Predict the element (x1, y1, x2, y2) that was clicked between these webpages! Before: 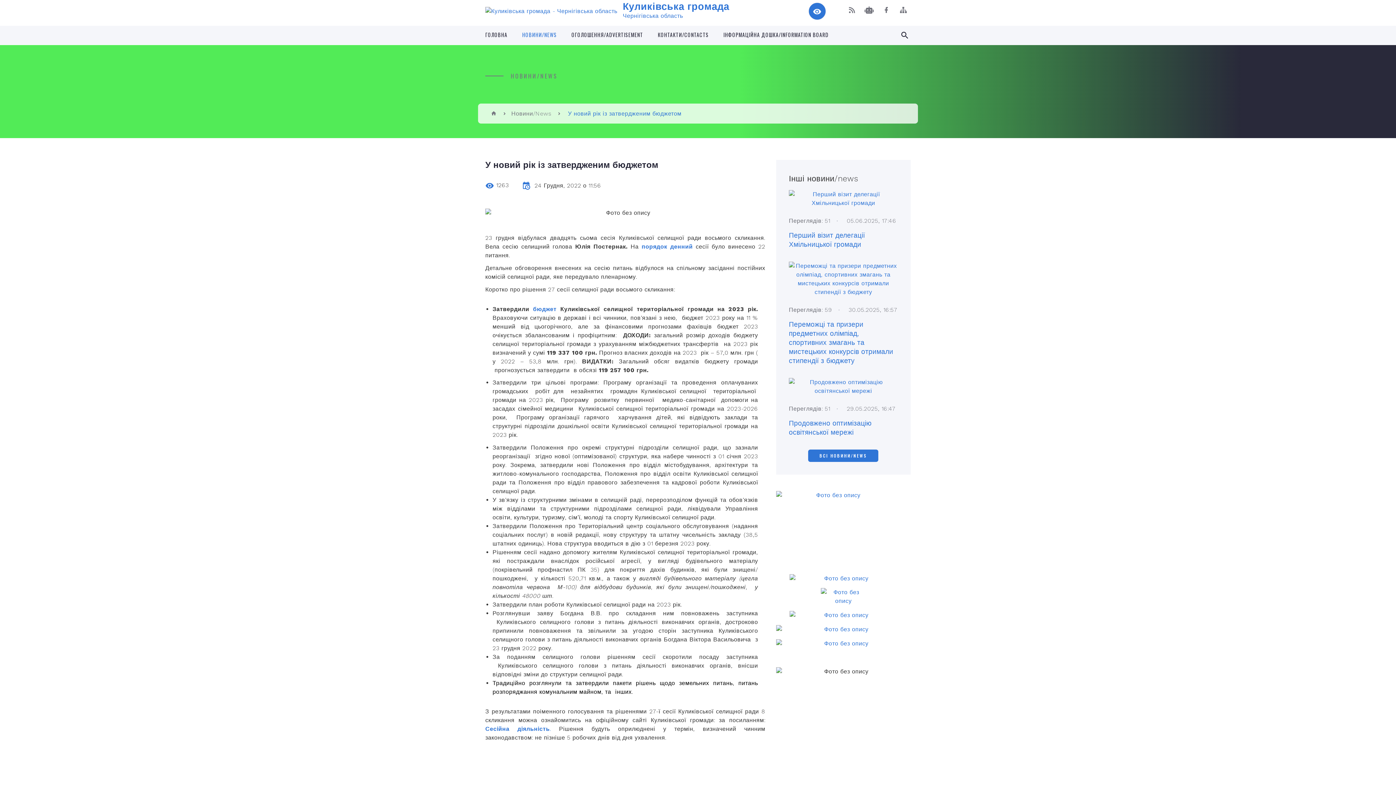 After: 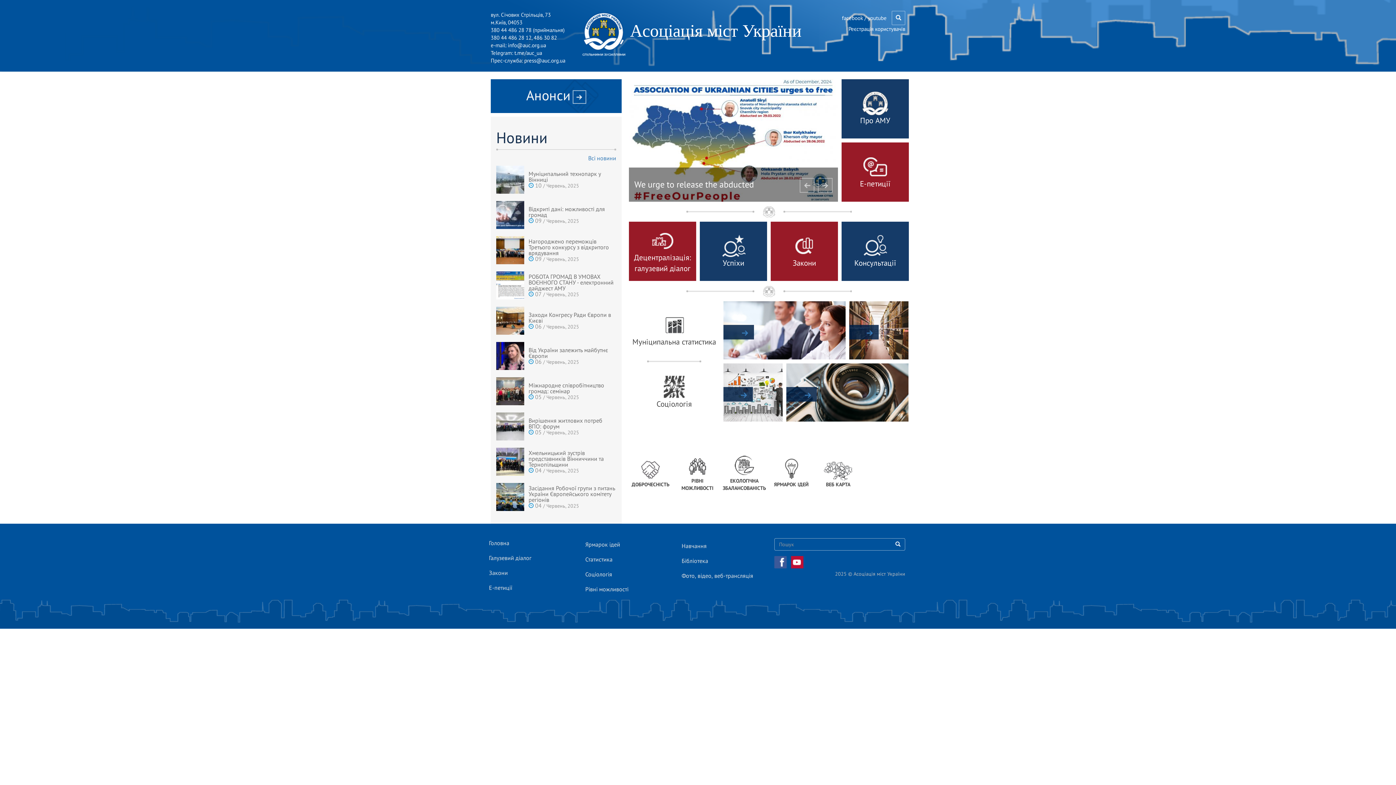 Action: bbox: (821, 593, 865, 600)